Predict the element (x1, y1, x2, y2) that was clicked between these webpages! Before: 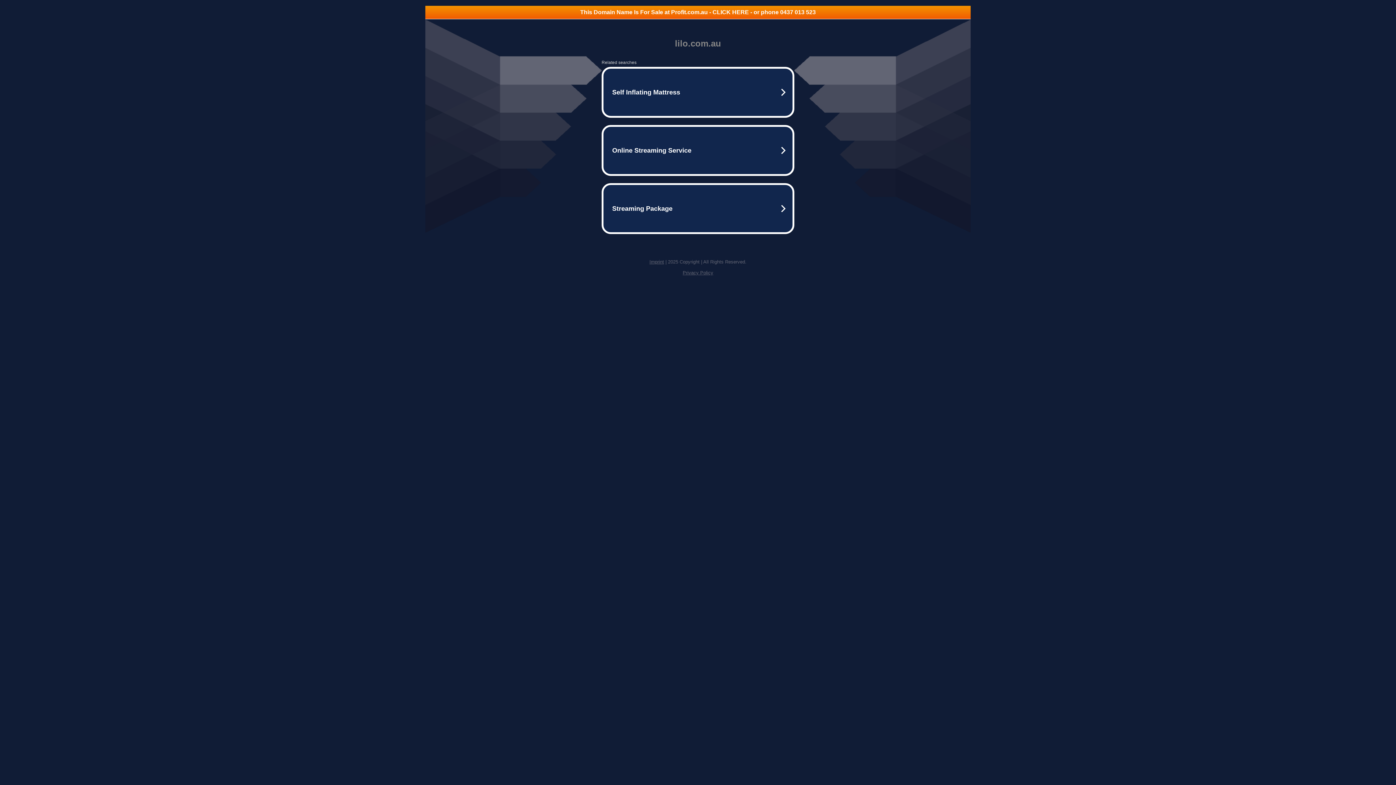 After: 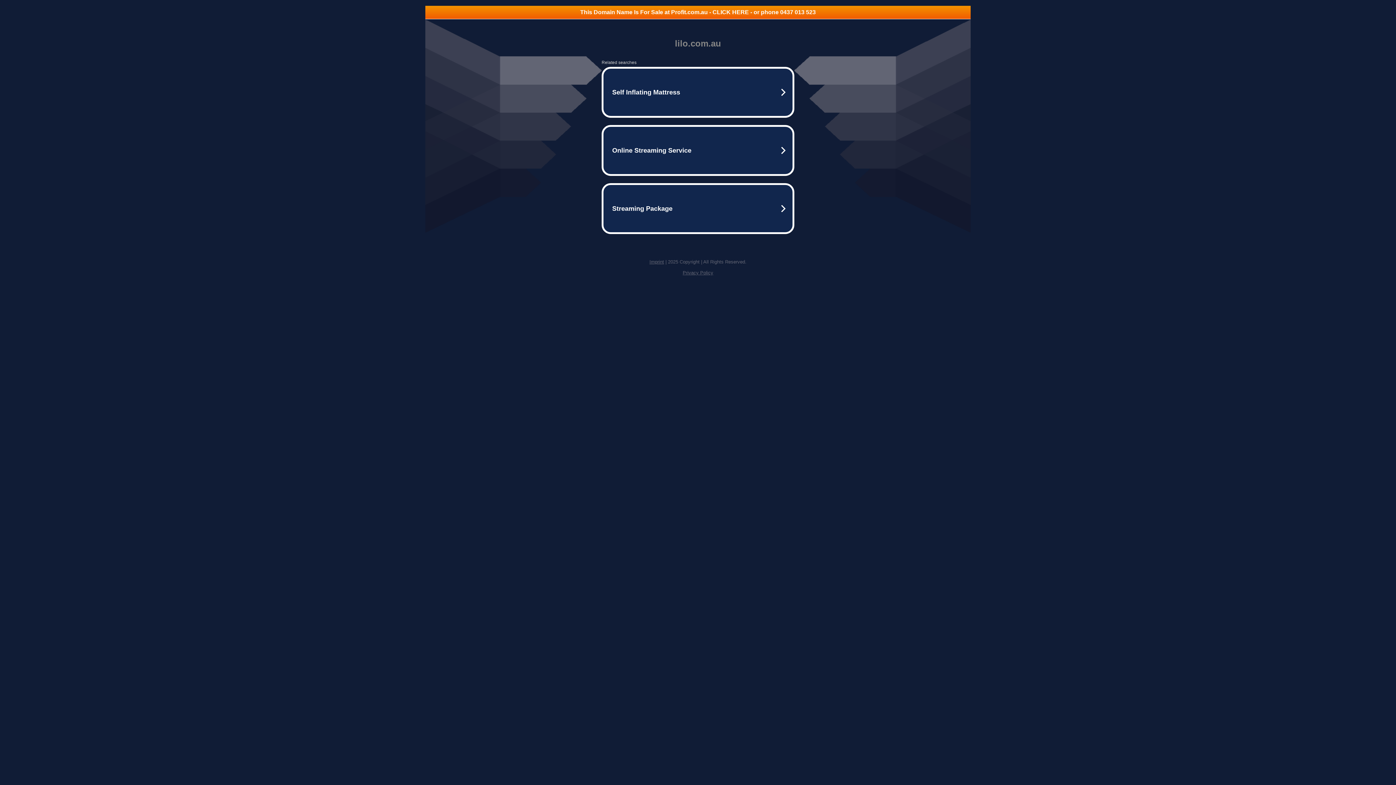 Action: label: This Domain Name Is For Sale at Profit.com.au - CLICK HERE - or phone 0437 013 523 bbox: (425, 5, 970, 18)